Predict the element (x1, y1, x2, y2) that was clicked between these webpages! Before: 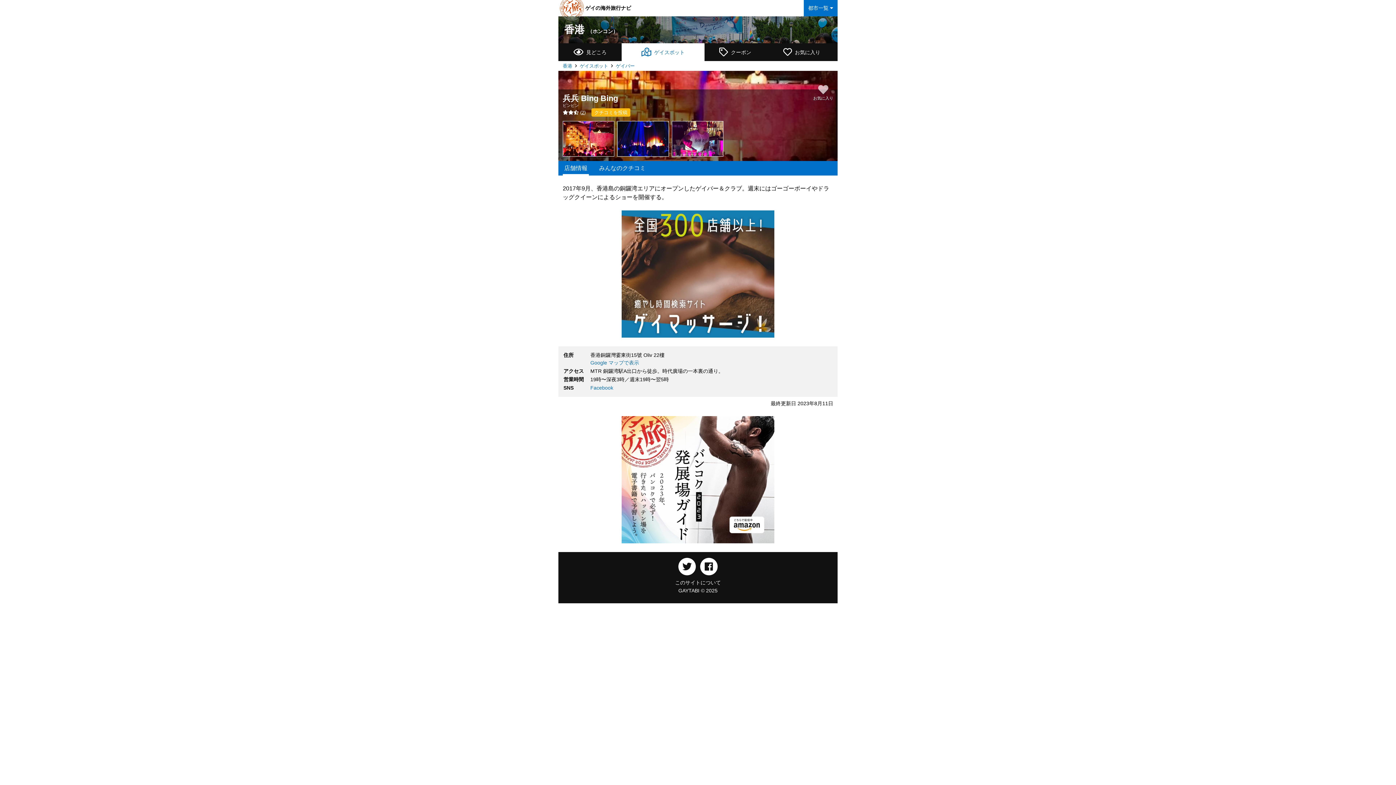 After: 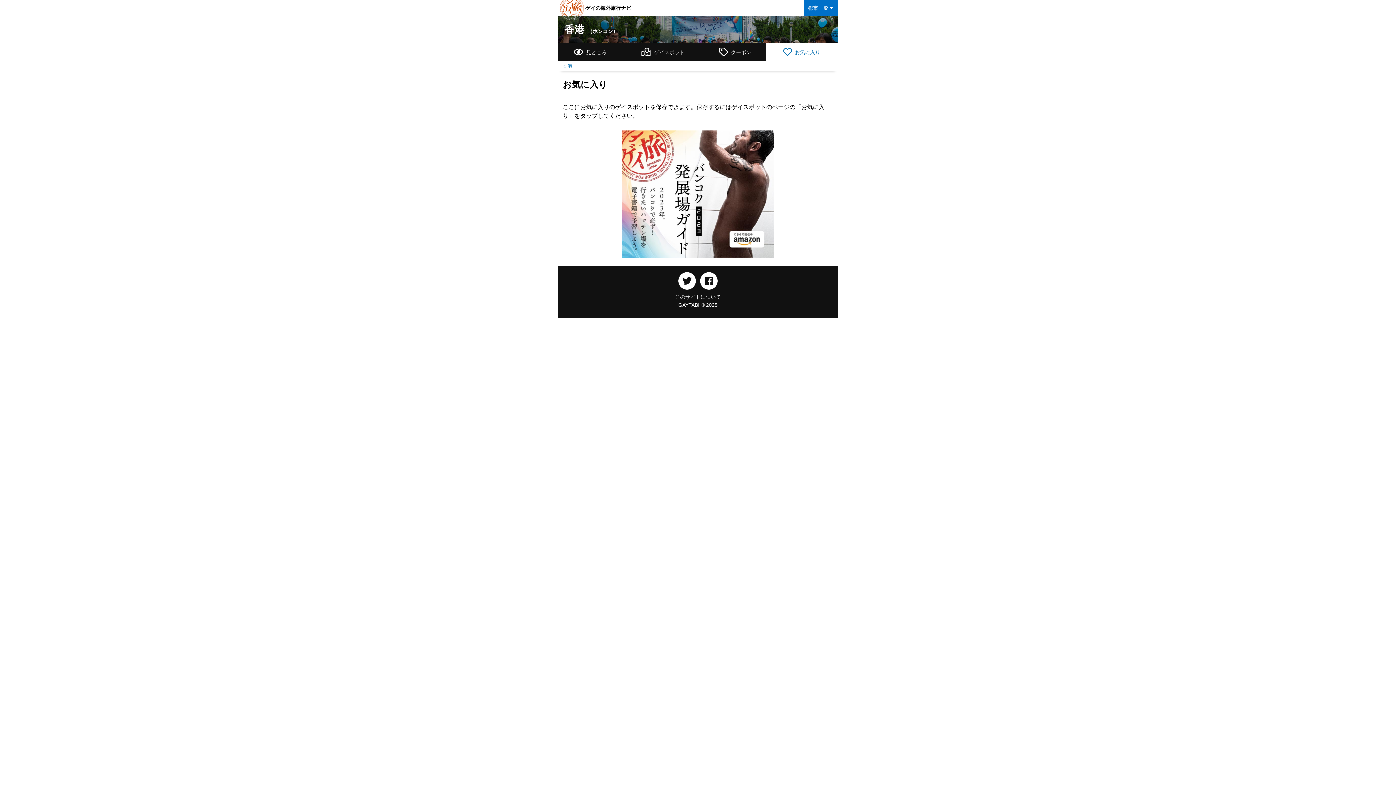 Action: bbox: (766, 43, 837, 61) label: お気に入り